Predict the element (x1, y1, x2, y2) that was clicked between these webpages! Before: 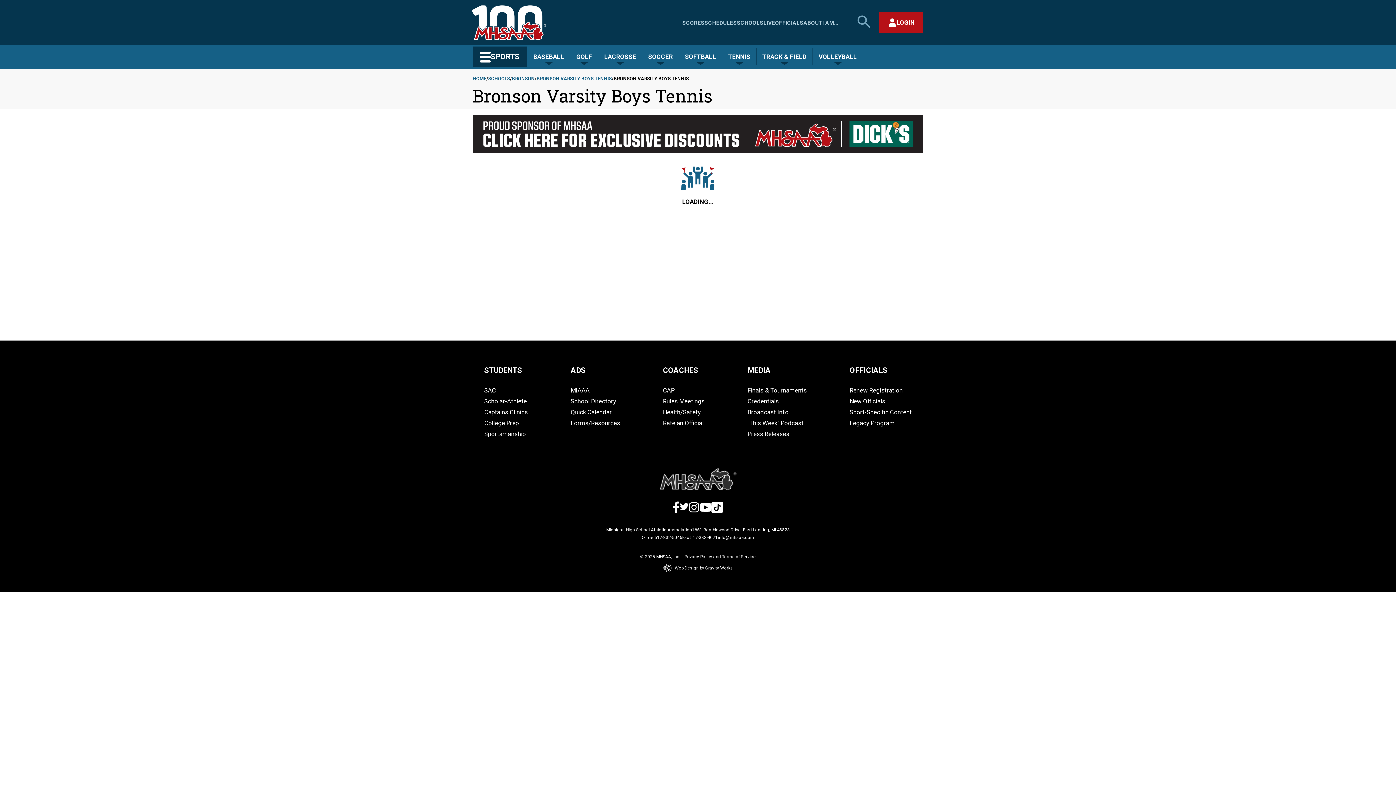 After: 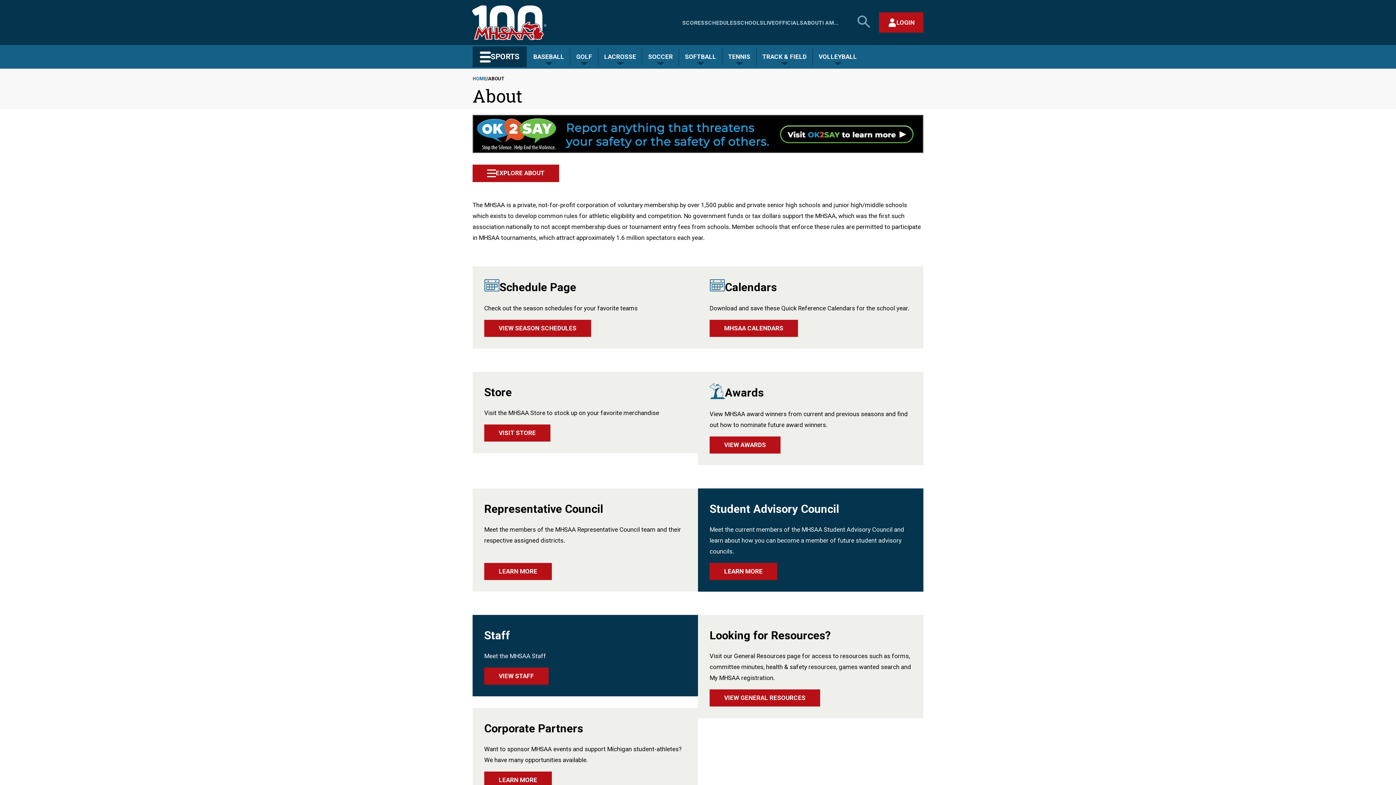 Action: label: ABOUT bbox: (803, 19, 822, 26)